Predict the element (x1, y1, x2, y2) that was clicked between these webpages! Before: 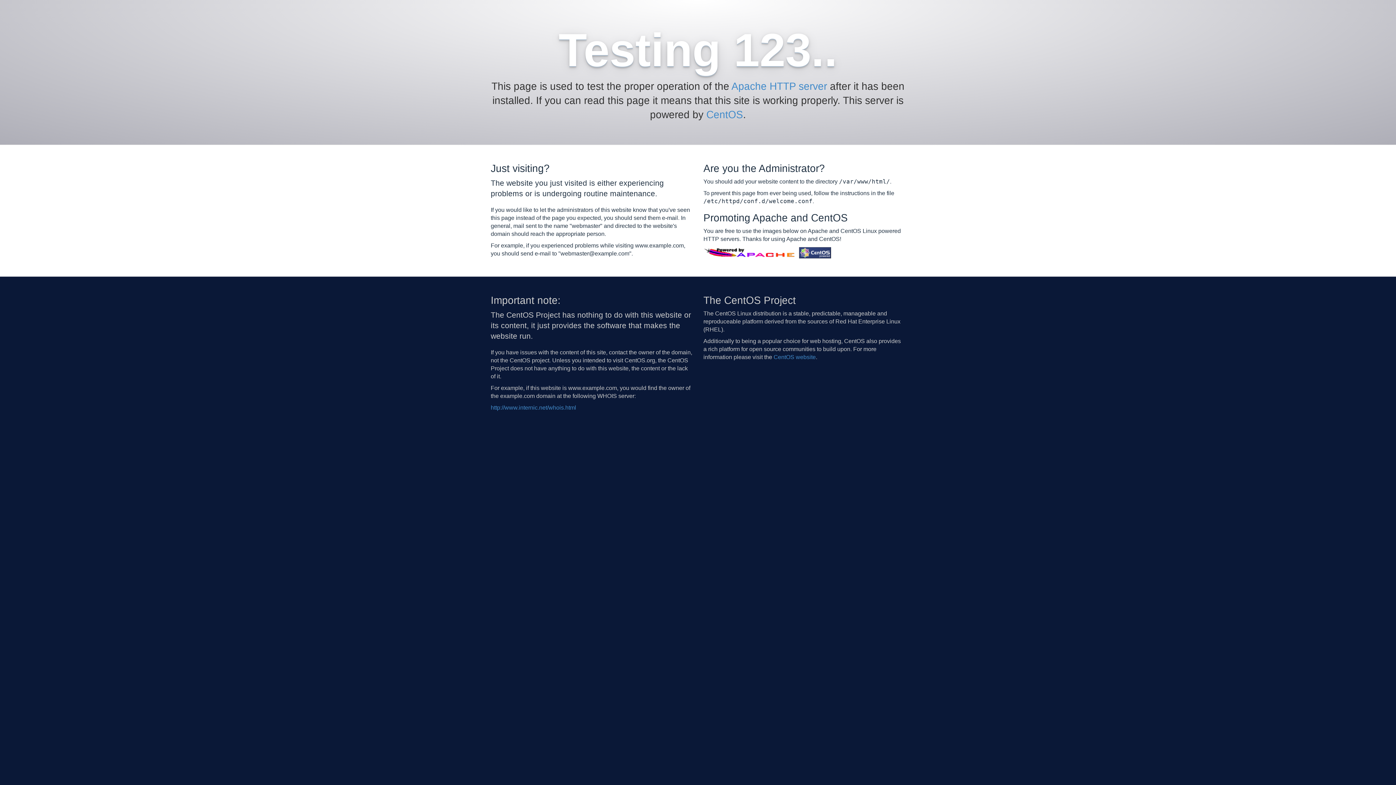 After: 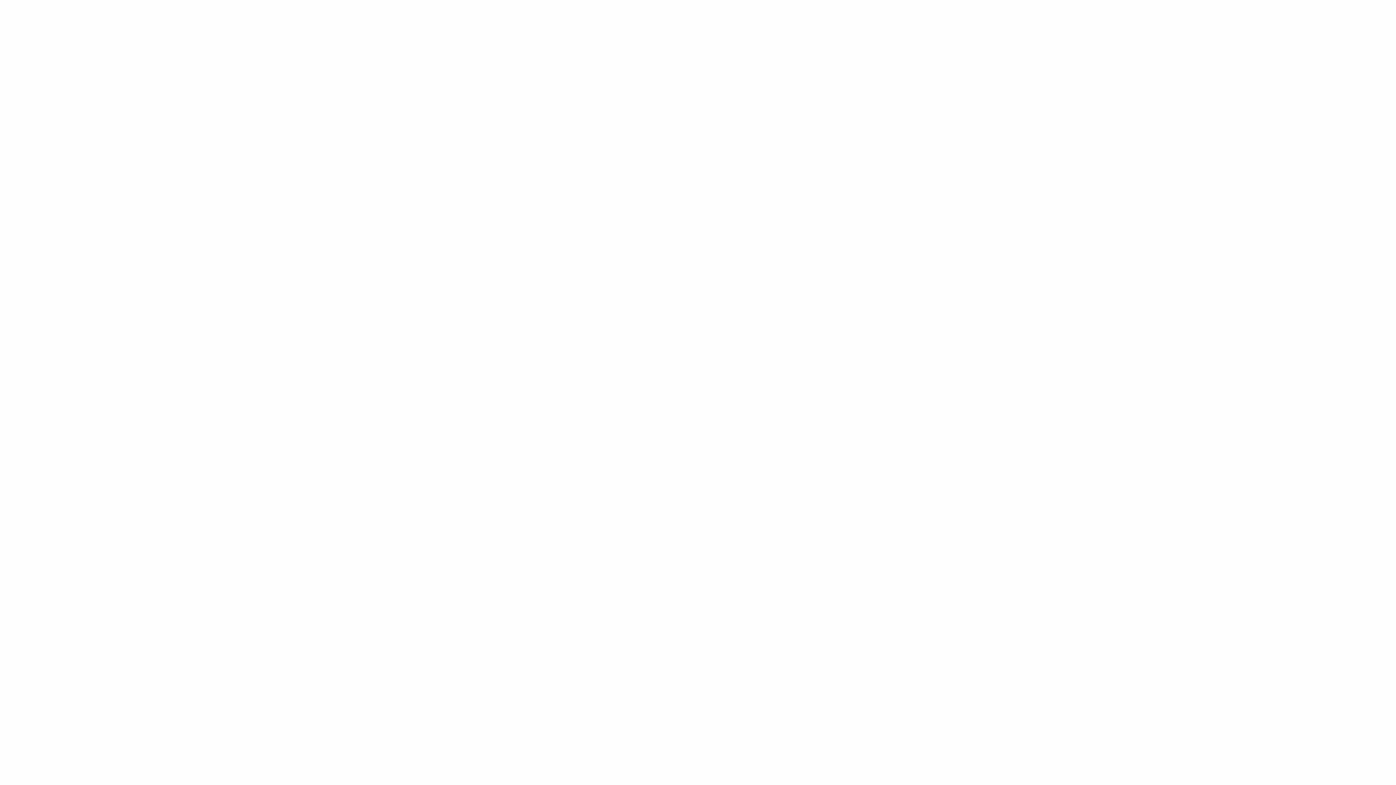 Action: bbox: (490, 404, 576, 410) label: http://www.internic.net/whois.html